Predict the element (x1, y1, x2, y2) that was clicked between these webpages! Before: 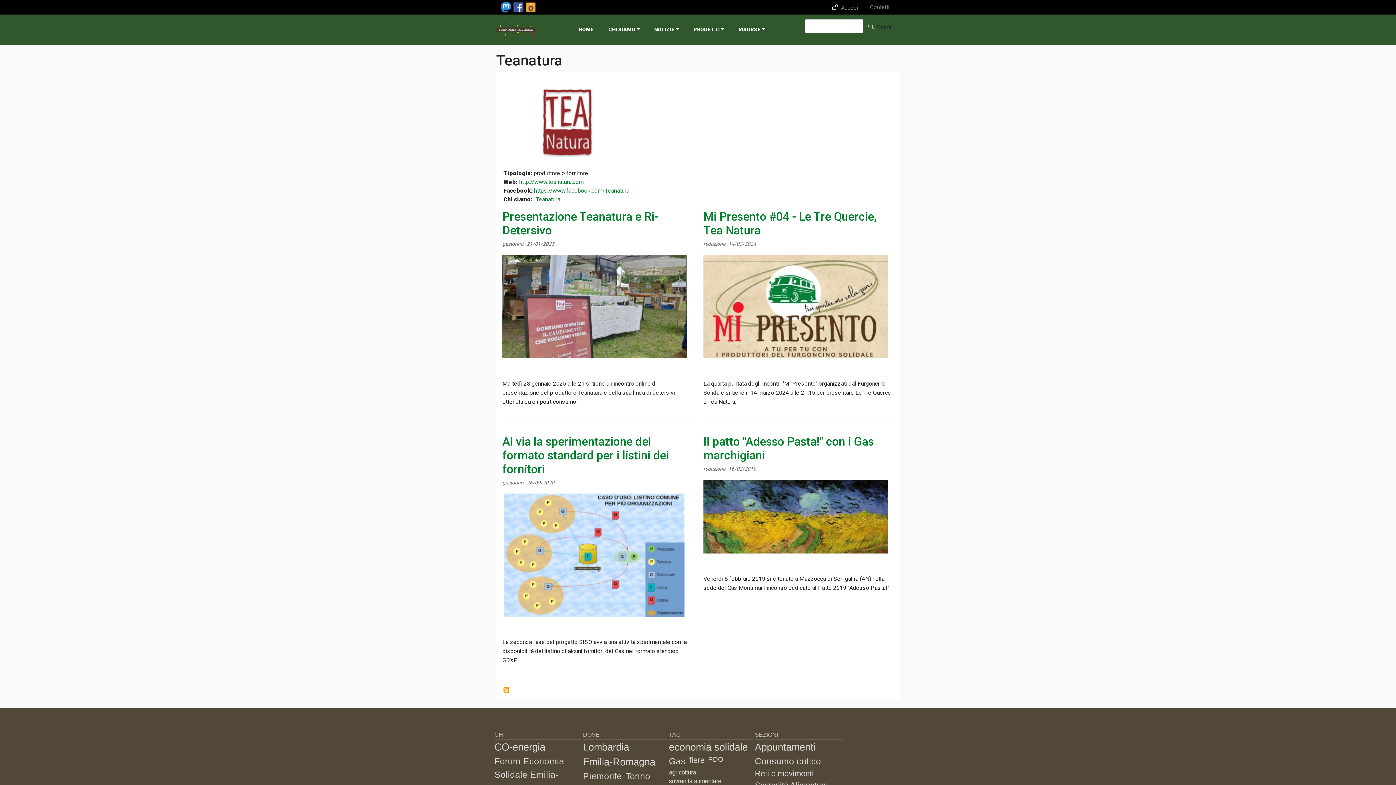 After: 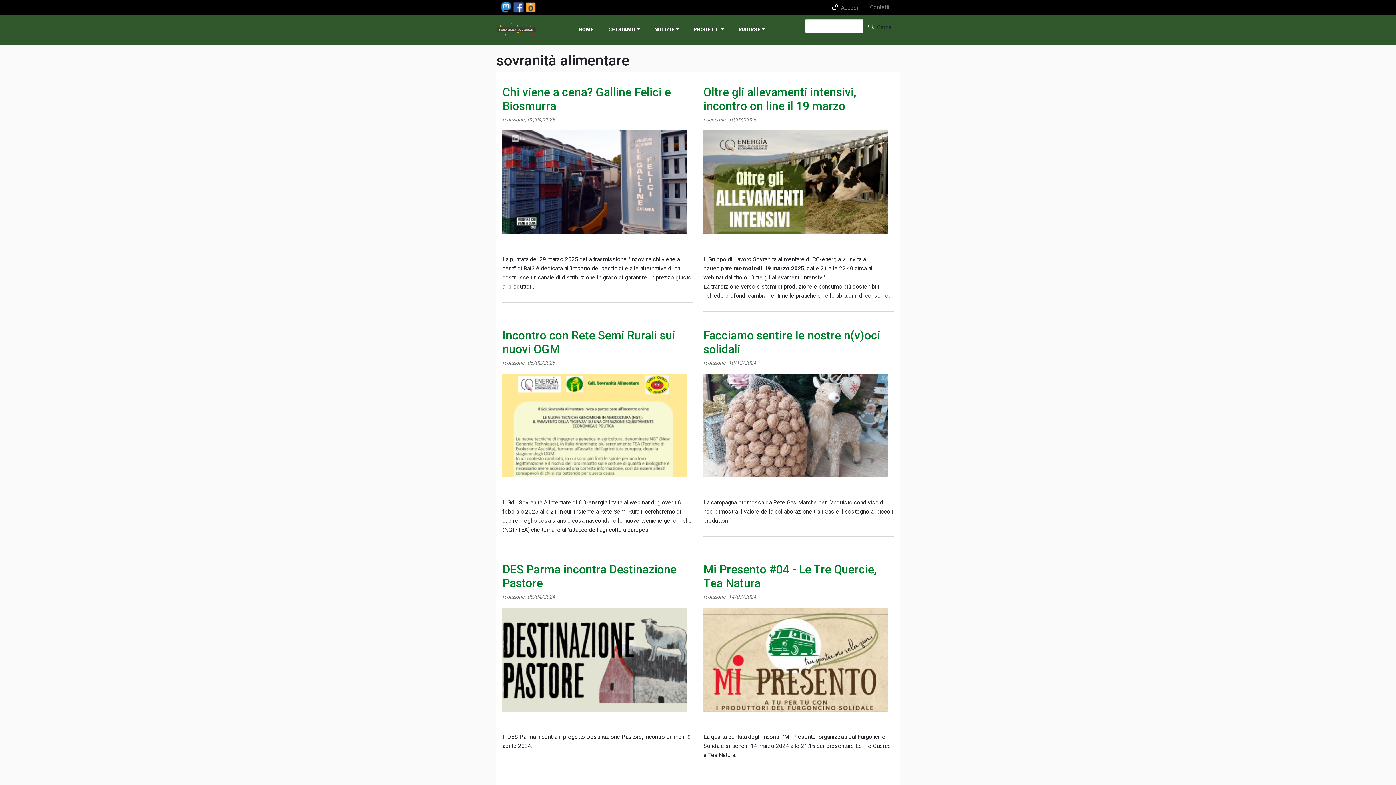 Action: bbox: (669, 778, 721, 784) label: sovranità alimentare